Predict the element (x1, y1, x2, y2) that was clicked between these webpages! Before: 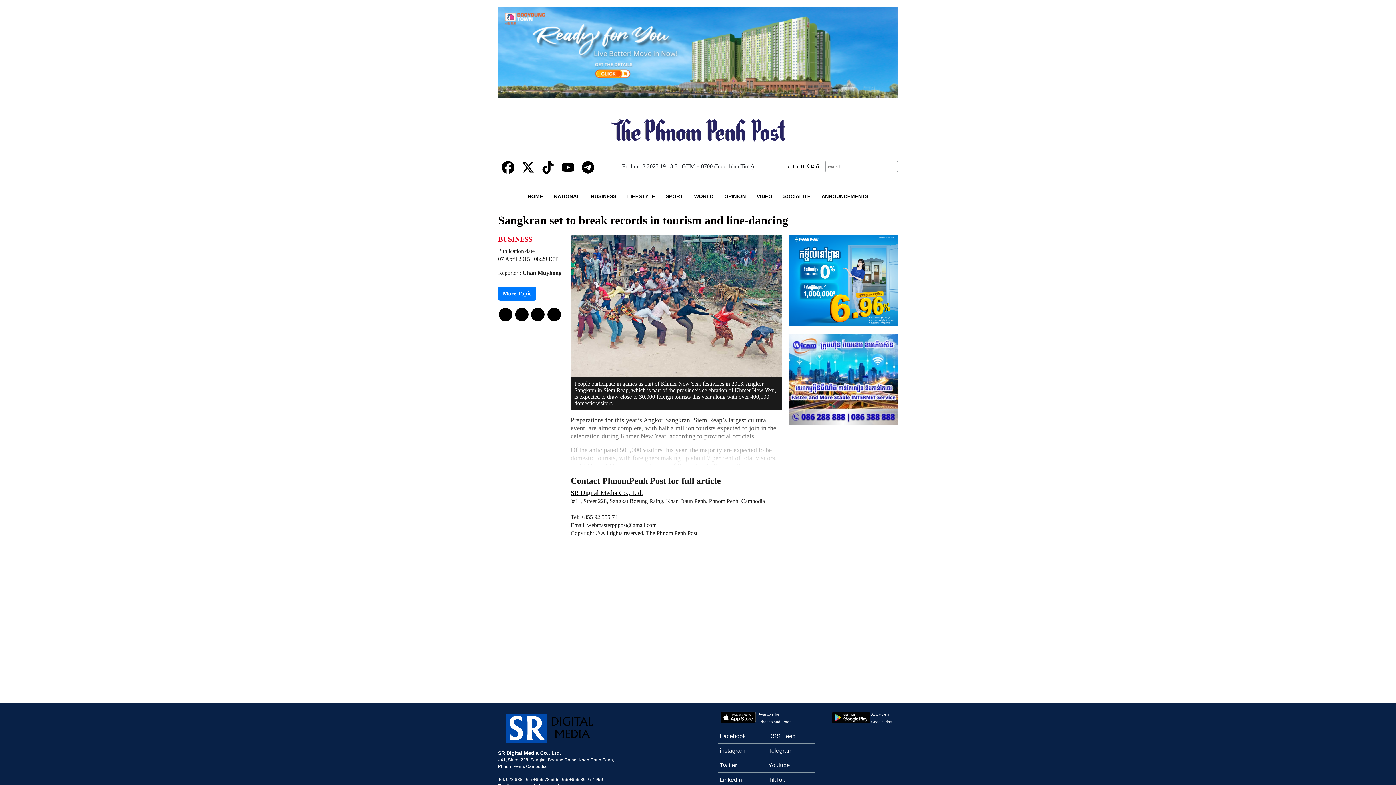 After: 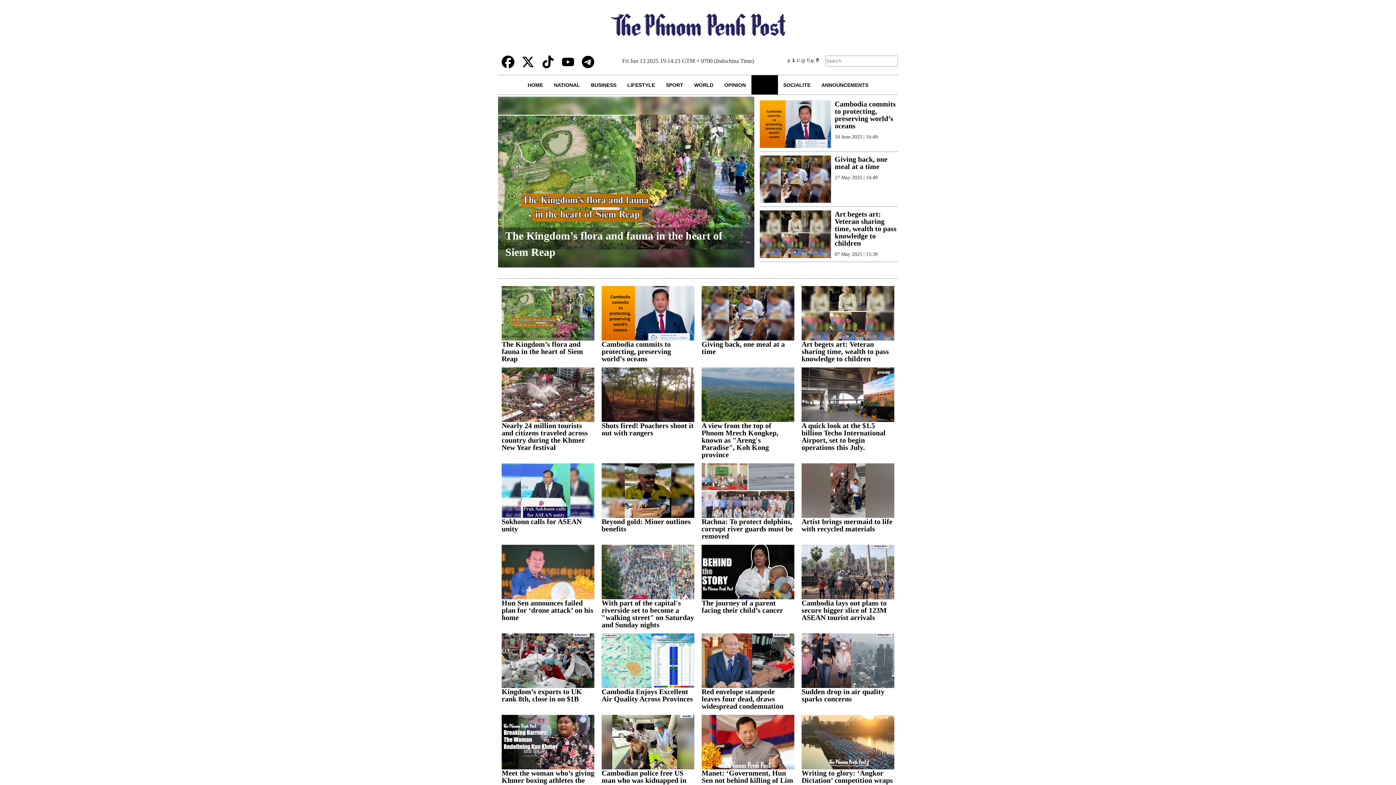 Action: label: VIDEO bbox: (751, 186, 778, 205)